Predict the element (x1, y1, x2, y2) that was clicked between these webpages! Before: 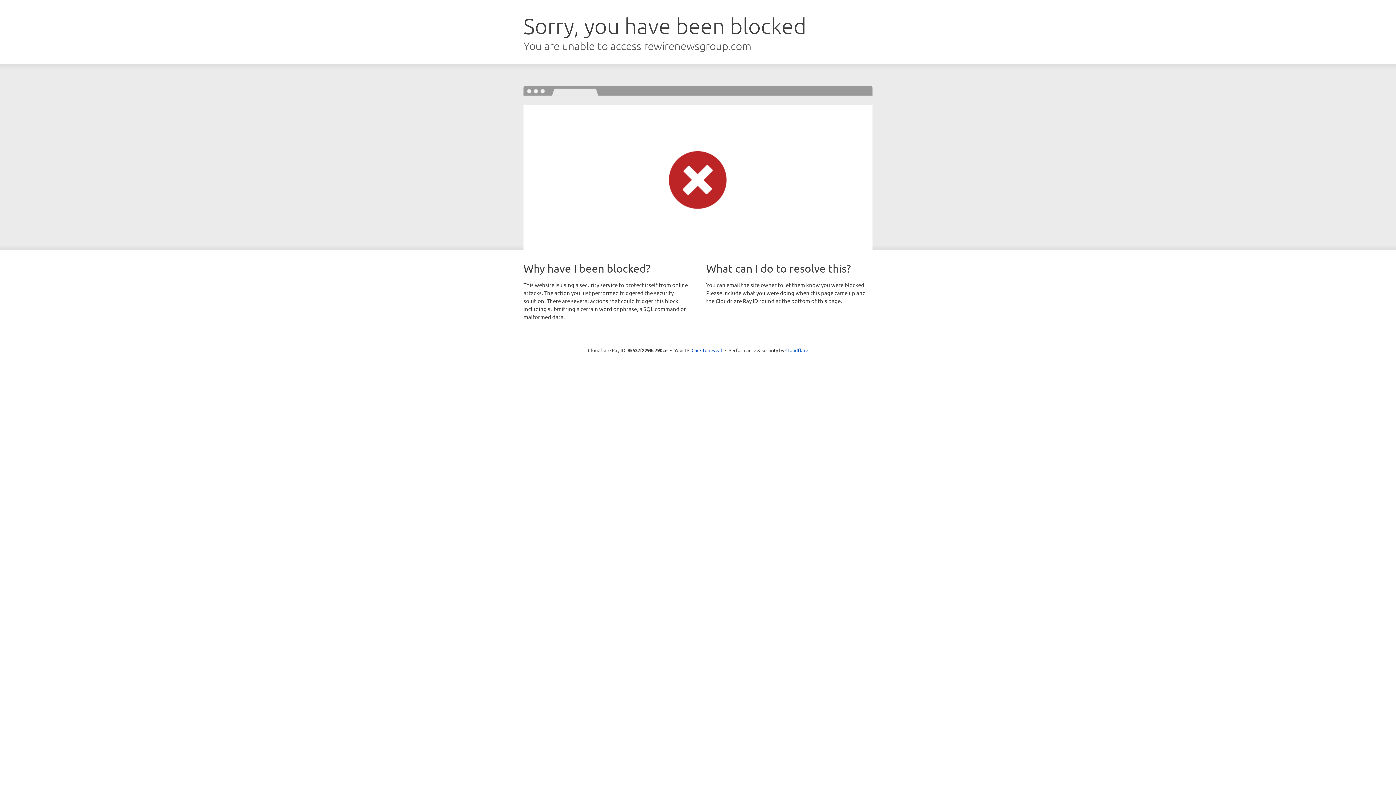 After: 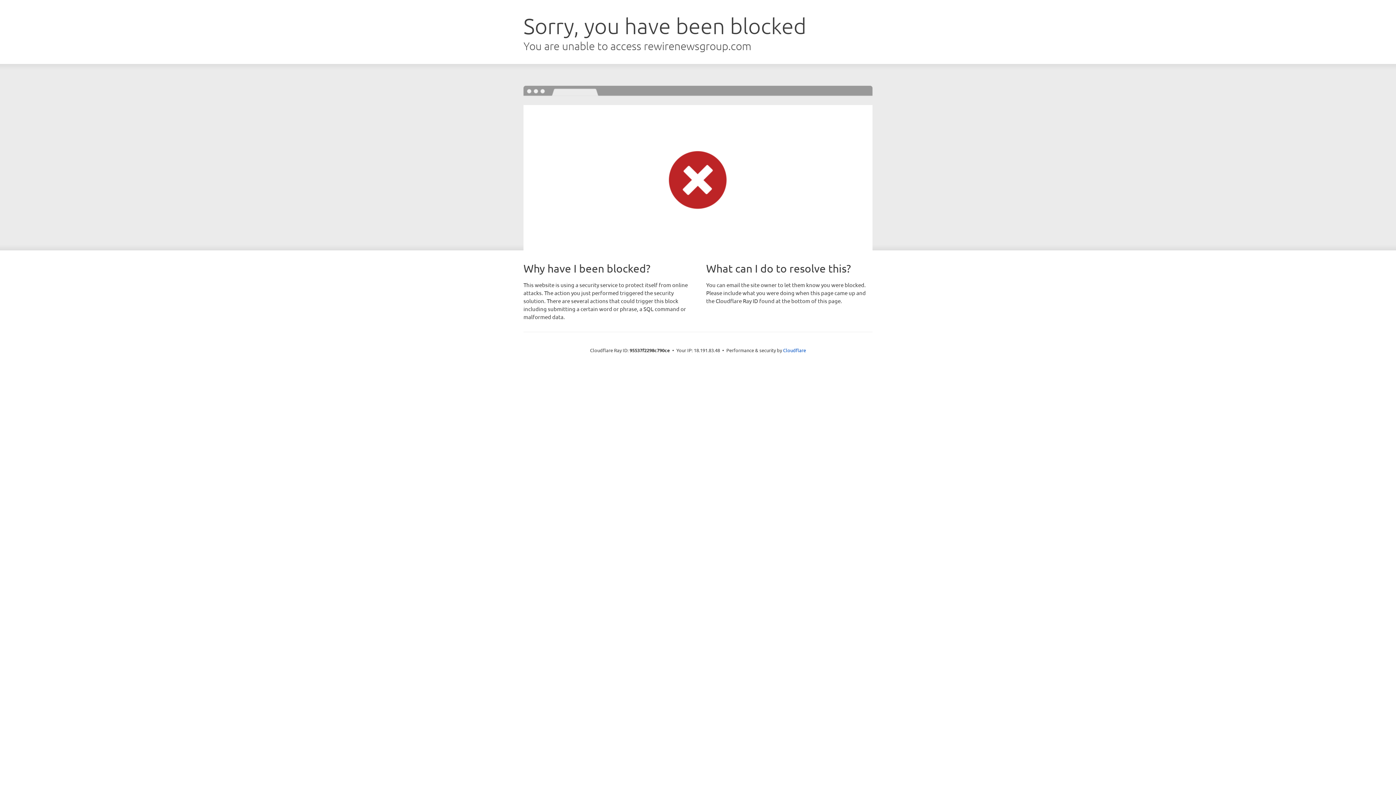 Action: label: Click to reveal bbox: (691, 346, 722, 353)